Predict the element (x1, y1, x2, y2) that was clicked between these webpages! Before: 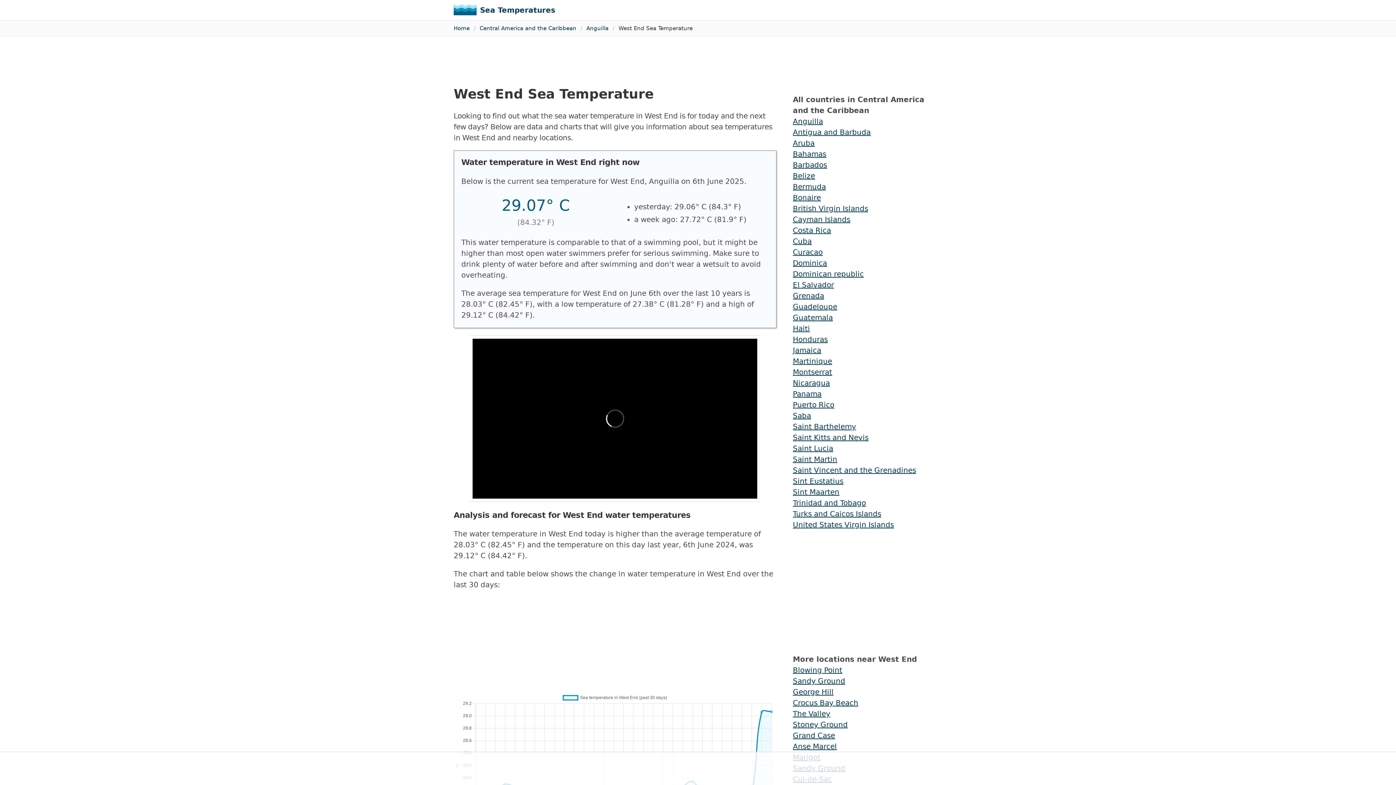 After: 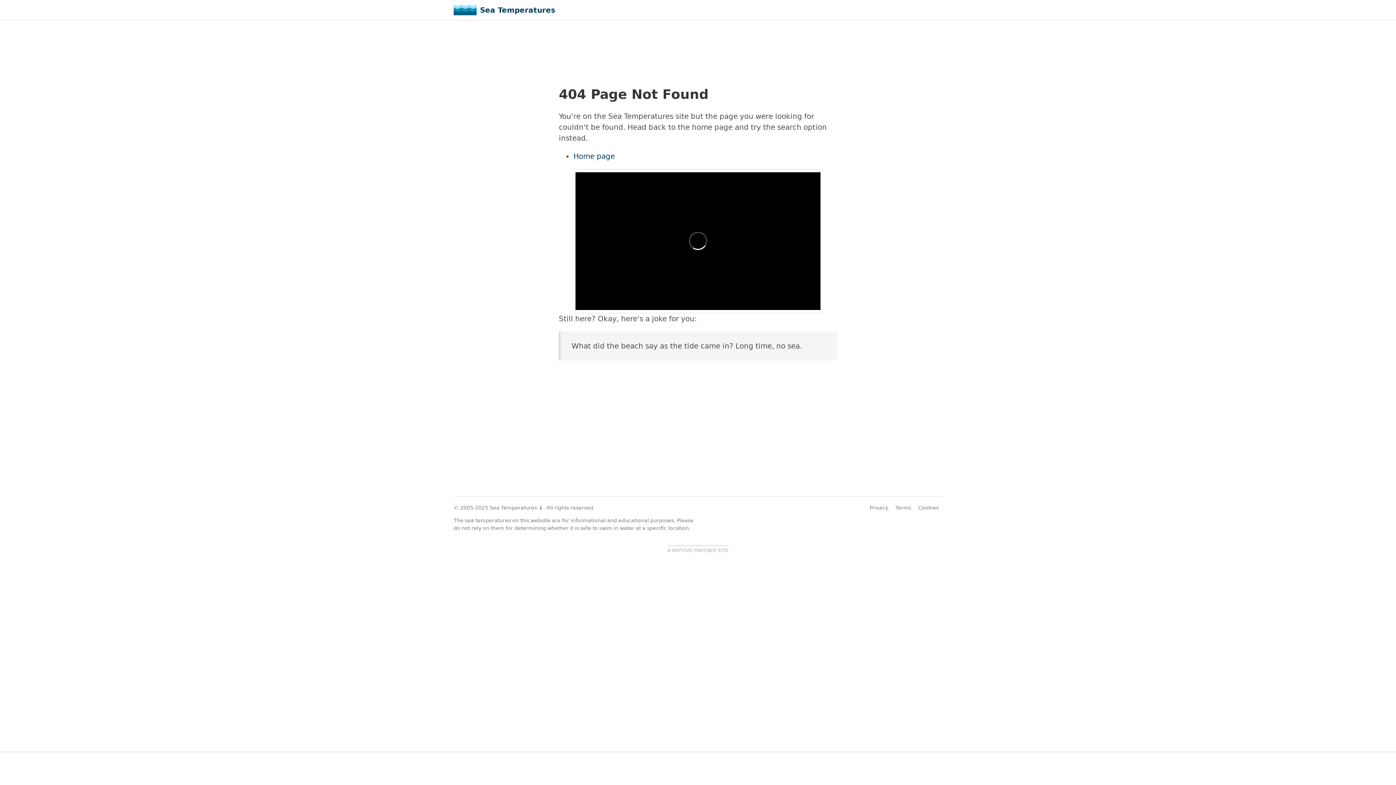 Action: bbox: (793, 666, 842, 674) label: Blowing Point